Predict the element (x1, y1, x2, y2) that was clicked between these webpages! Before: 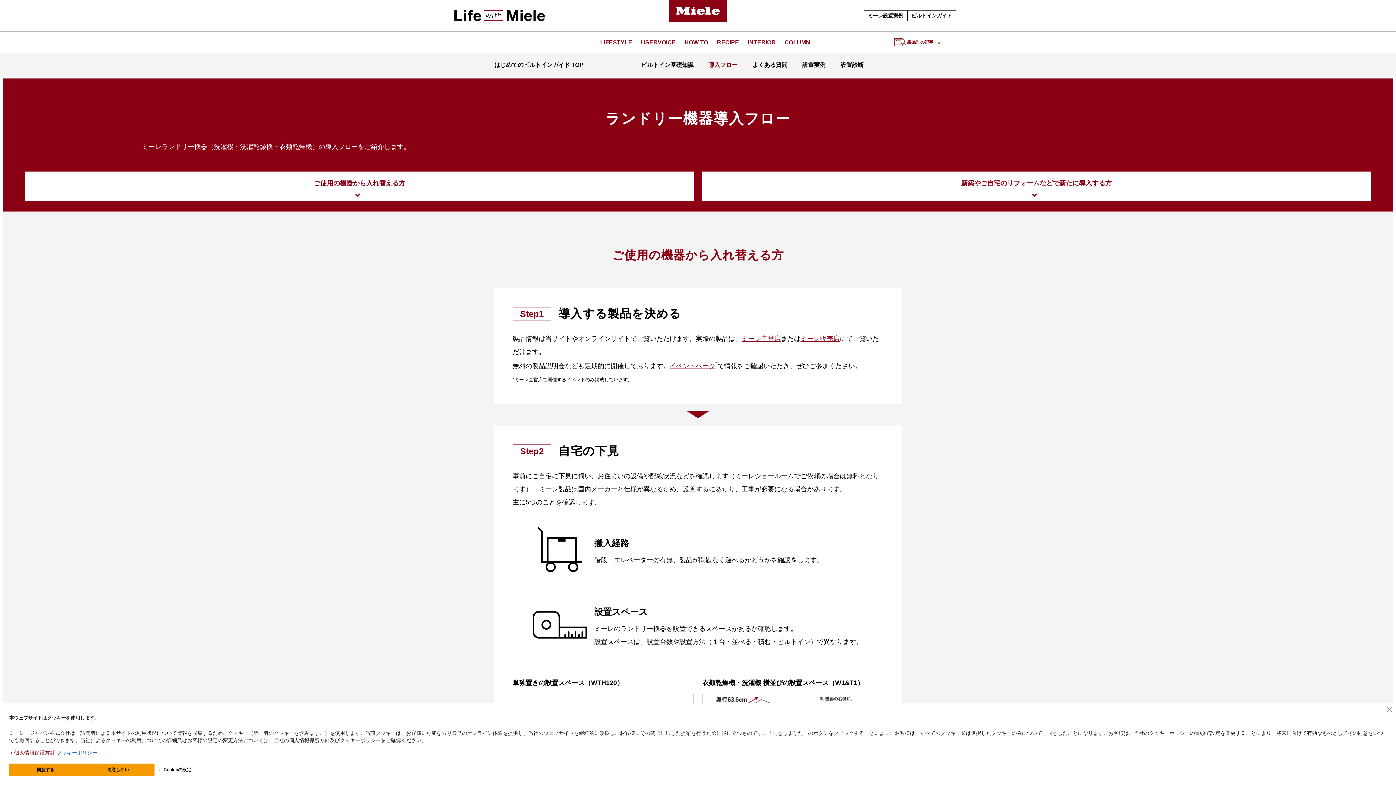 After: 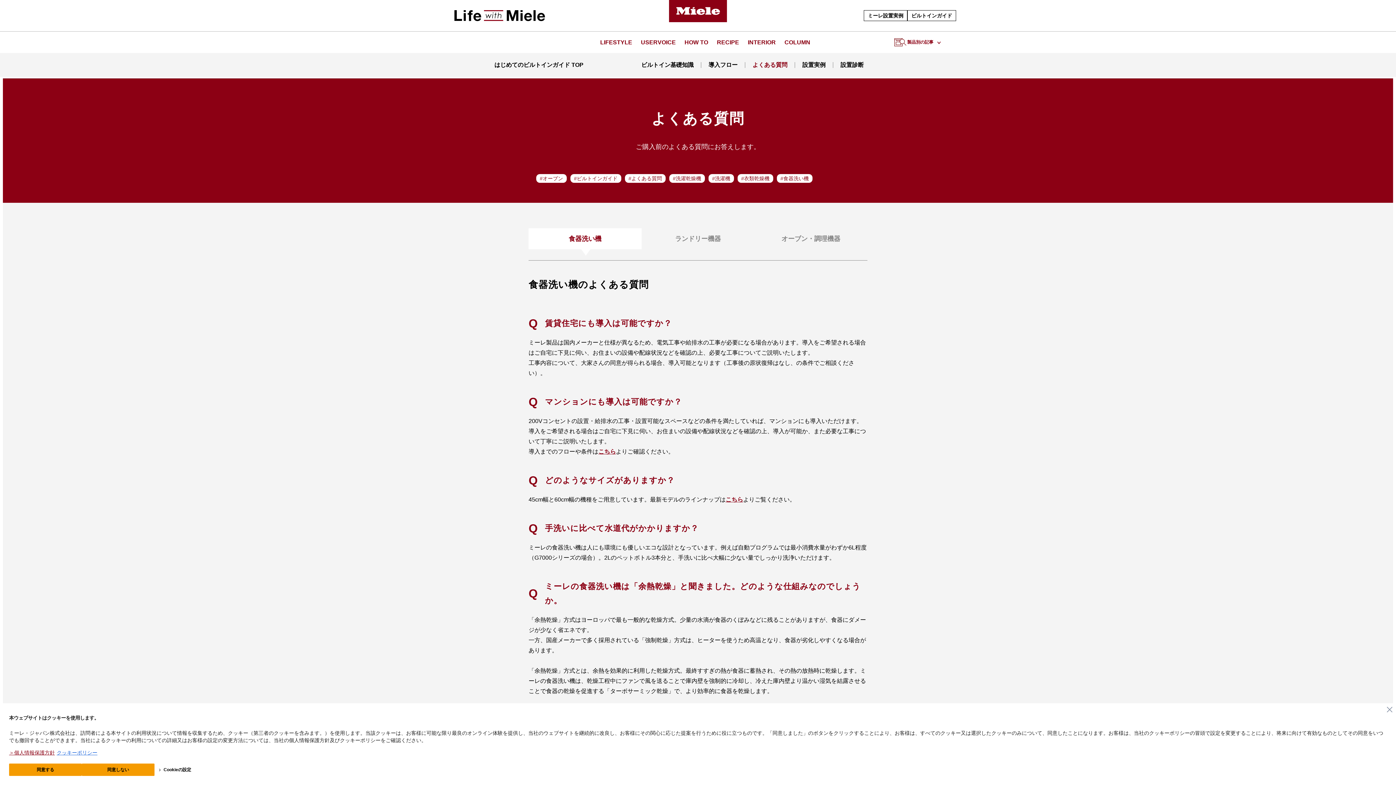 Action: label: よくある質問 bbox: (752, 62, 786, 68)